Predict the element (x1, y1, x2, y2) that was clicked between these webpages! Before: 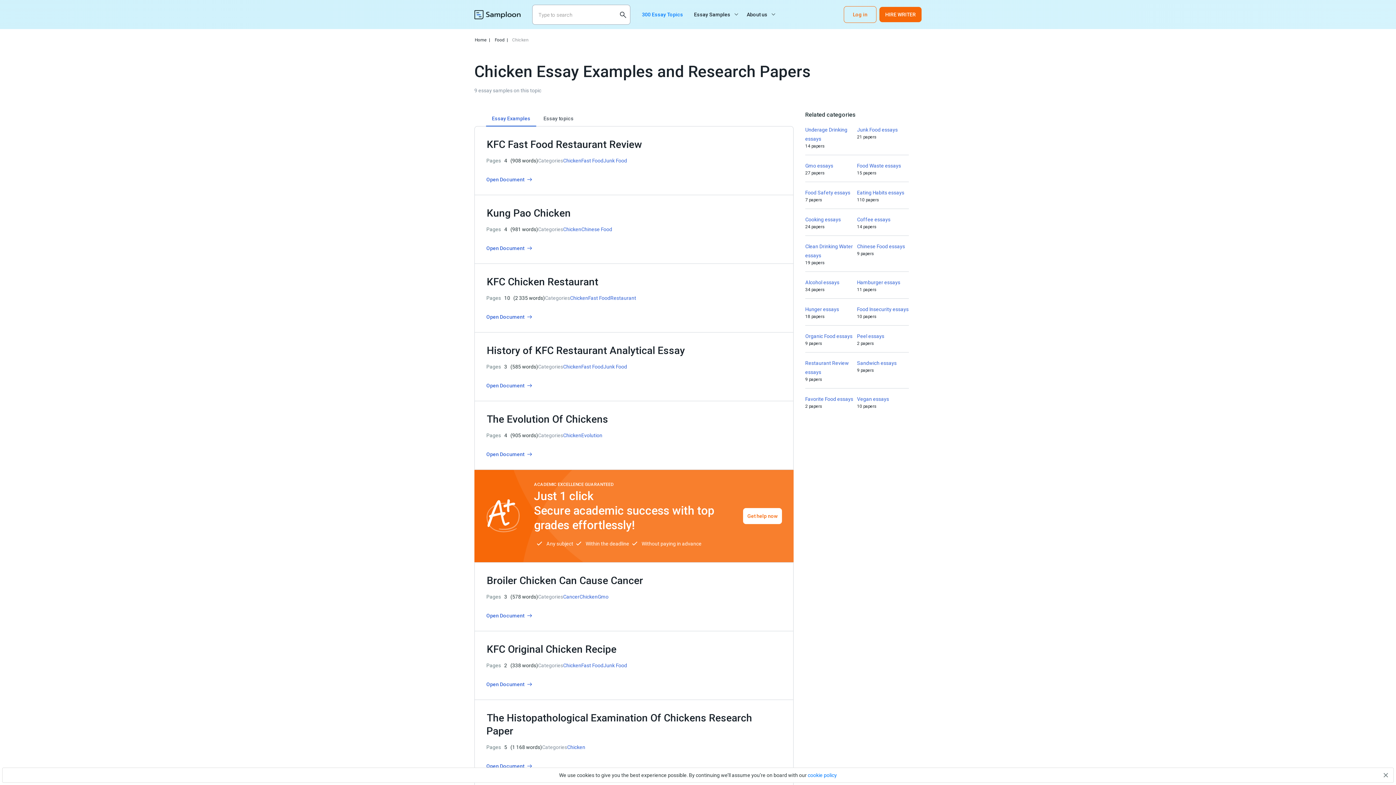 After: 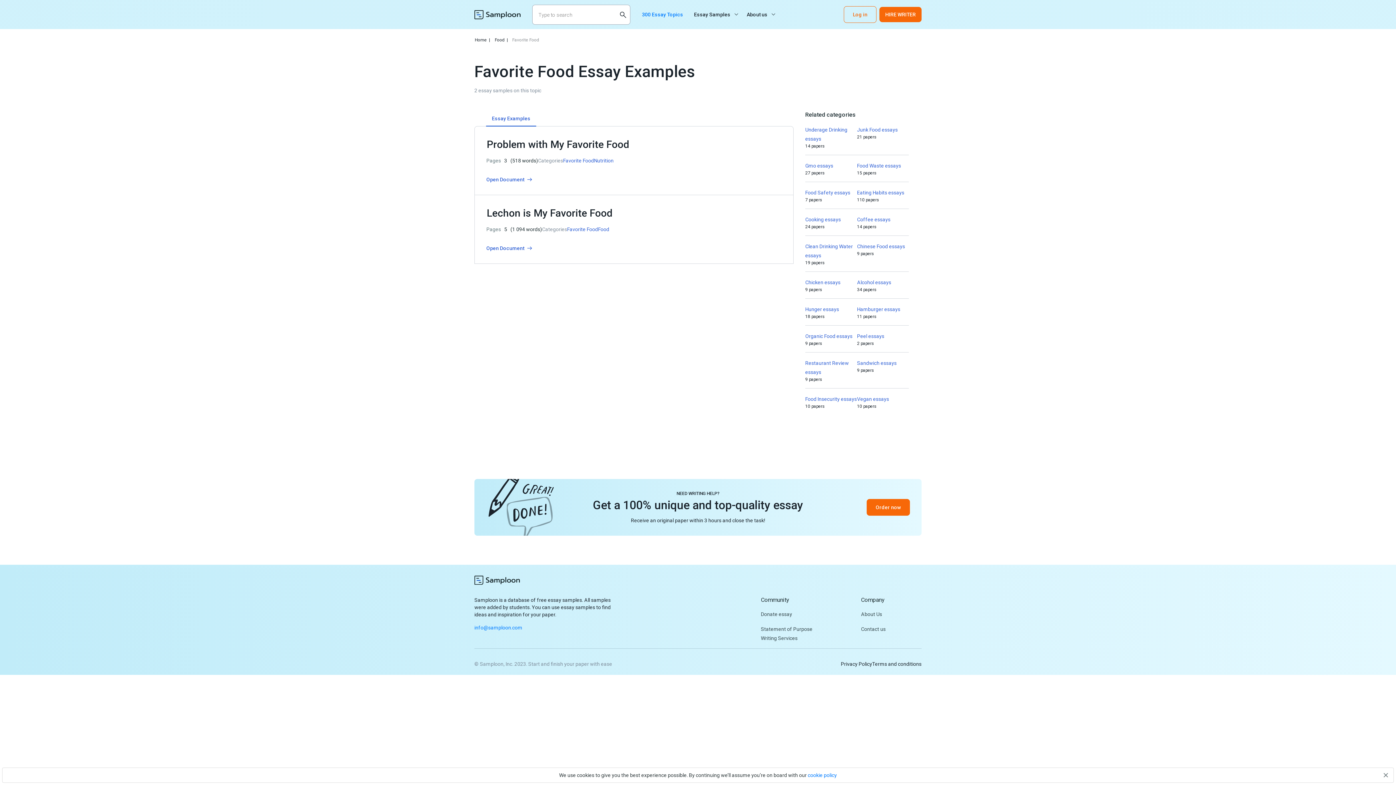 Action: bbox: (805, 396, 853, 402) label: Favorite Food essays